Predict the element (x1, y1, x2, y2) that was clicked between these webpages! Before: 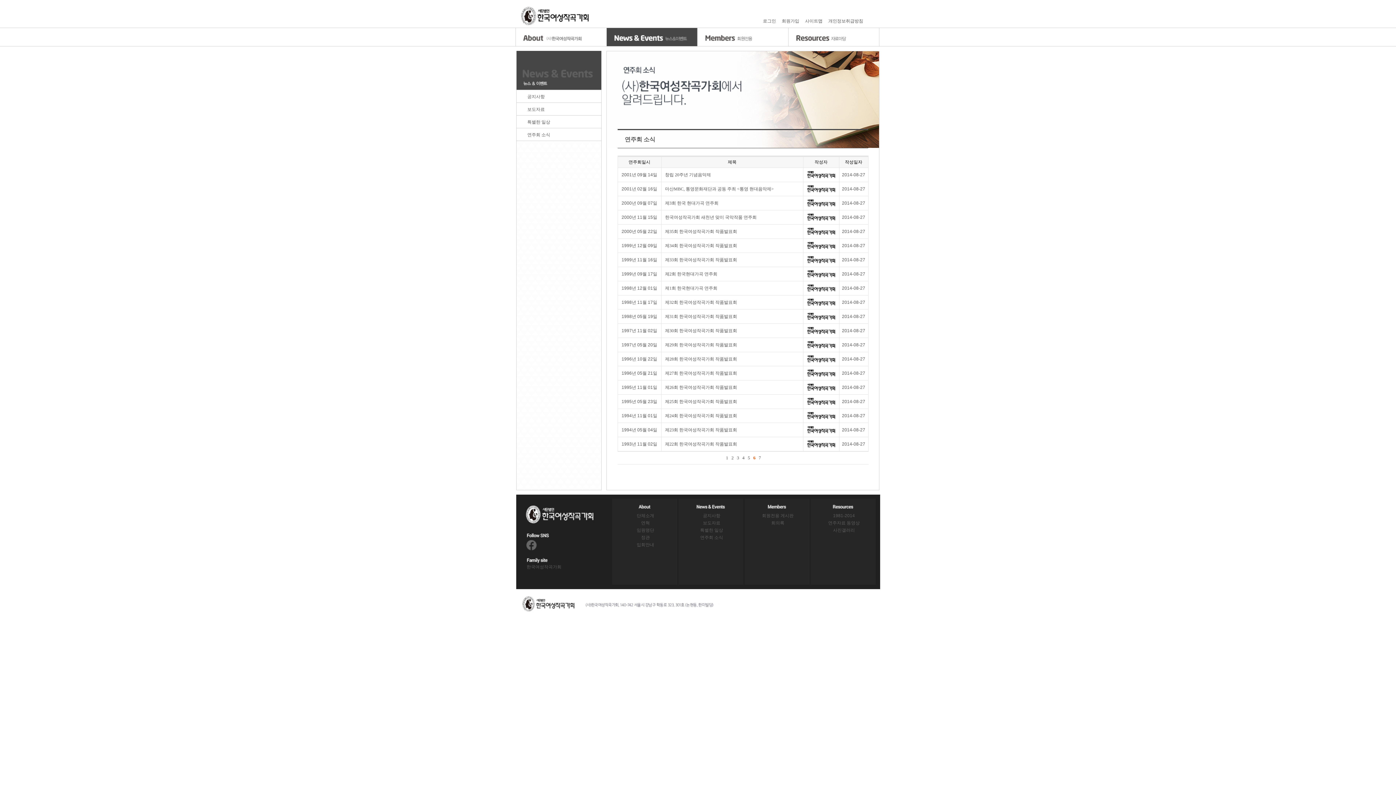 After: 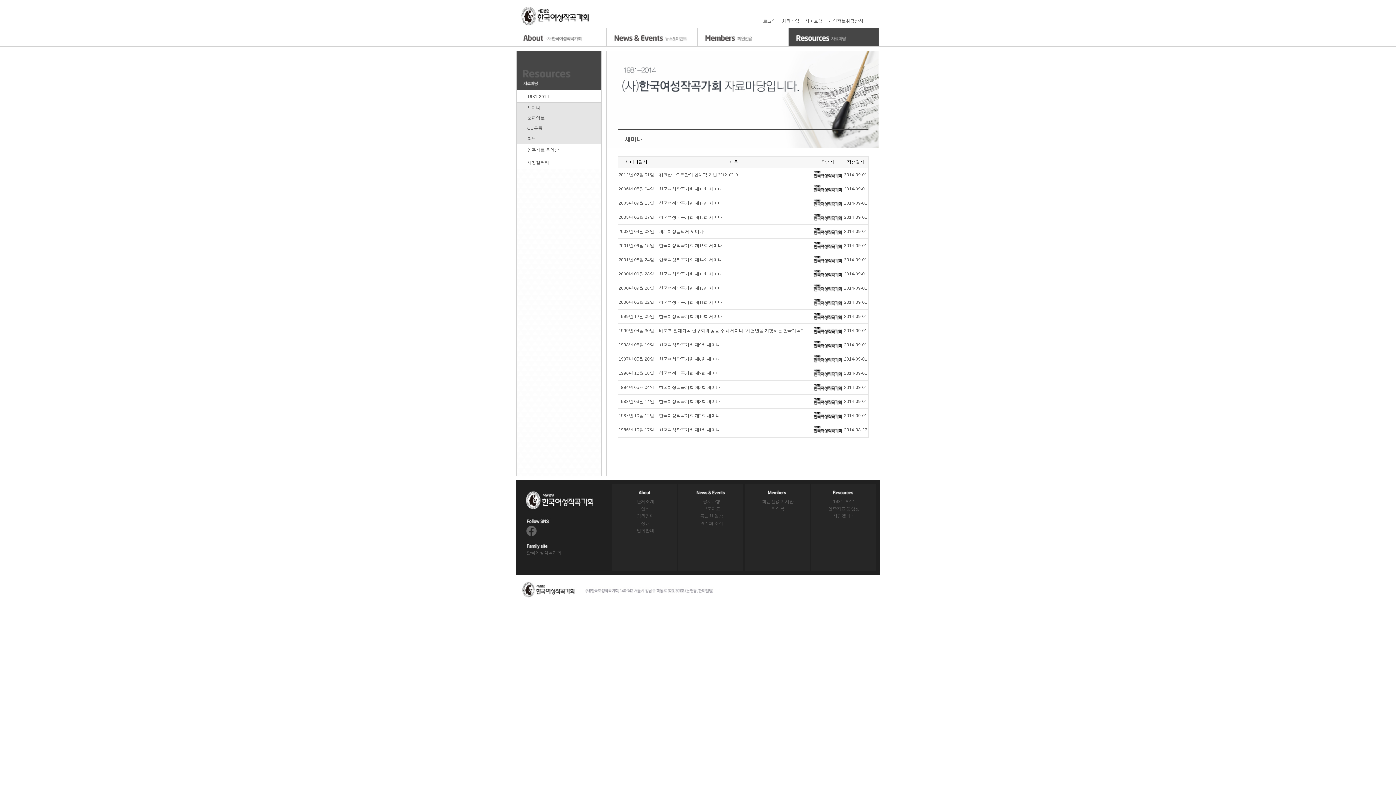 Action: label: 1981-2014 bbox: (833, 513, 855, 518)